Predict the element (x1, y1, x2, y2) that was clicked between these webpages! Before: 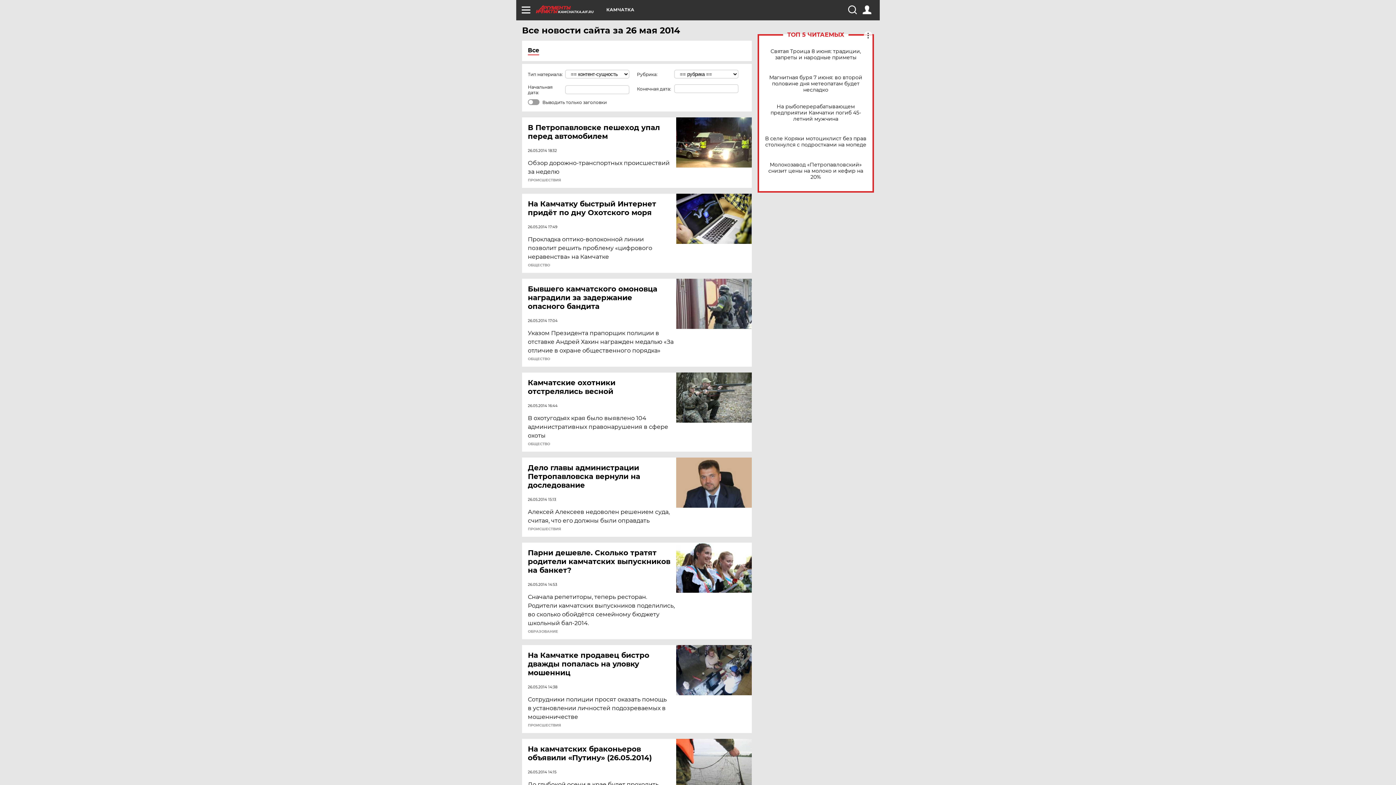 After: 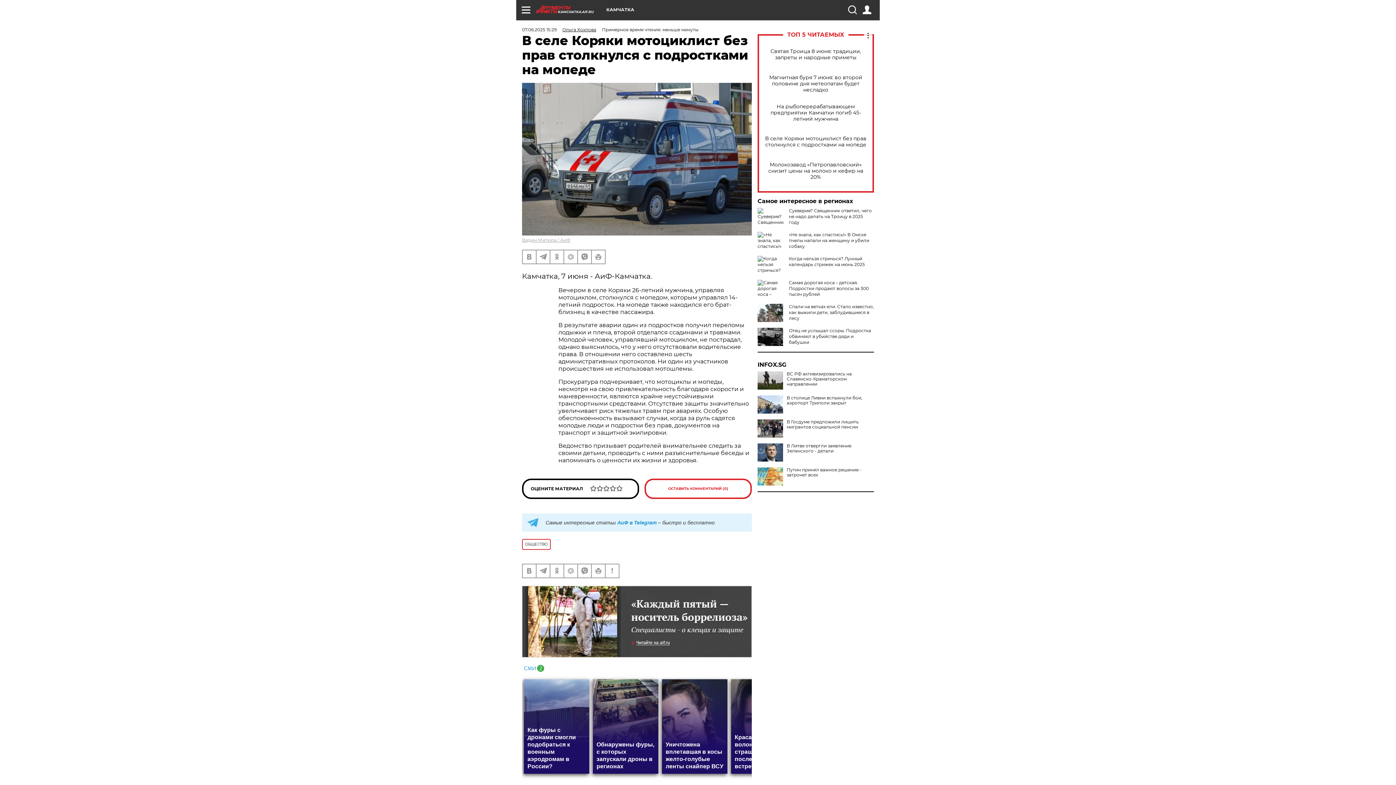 Action: bbox: (765, 135, 866, 148) label: В селе Коряки мотоциклист без прав столкнулся с подростками на мопеде